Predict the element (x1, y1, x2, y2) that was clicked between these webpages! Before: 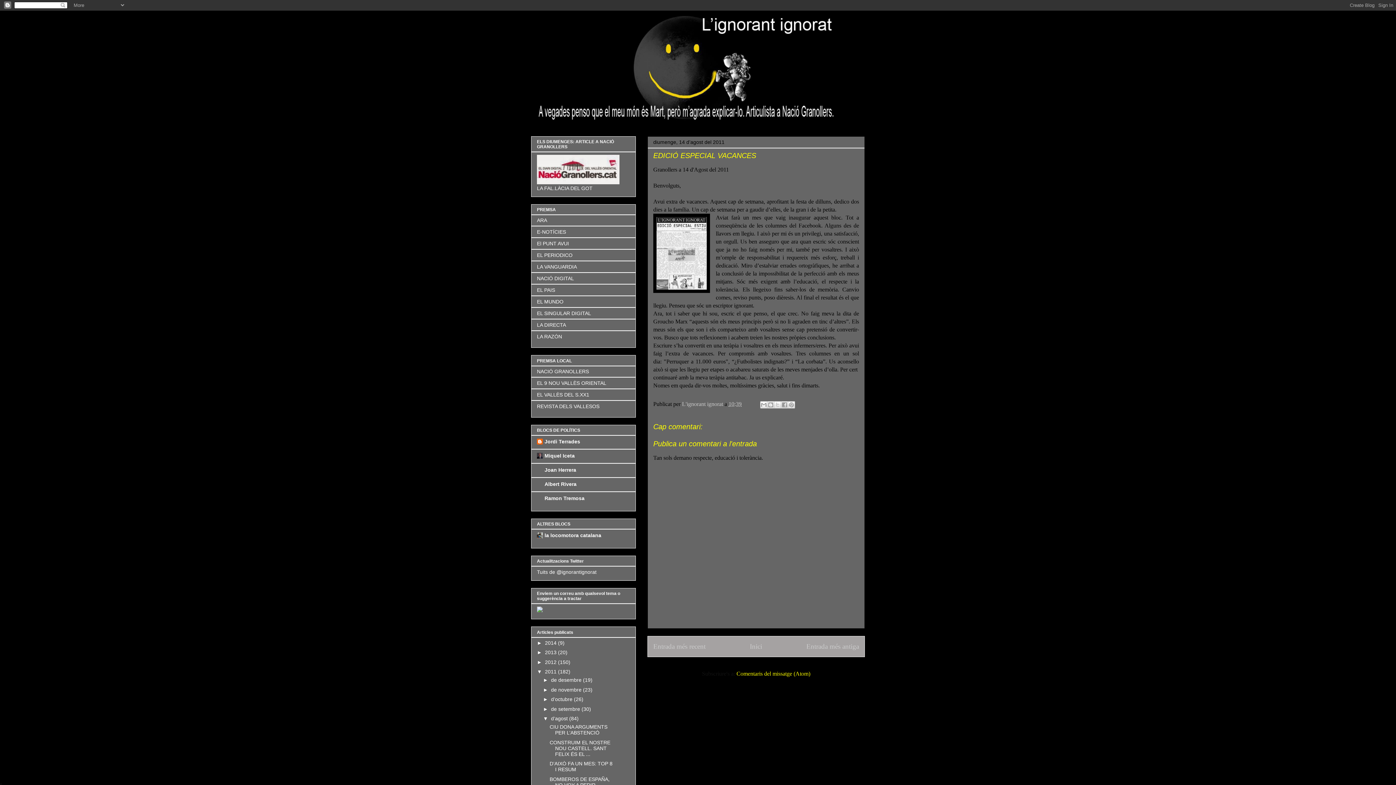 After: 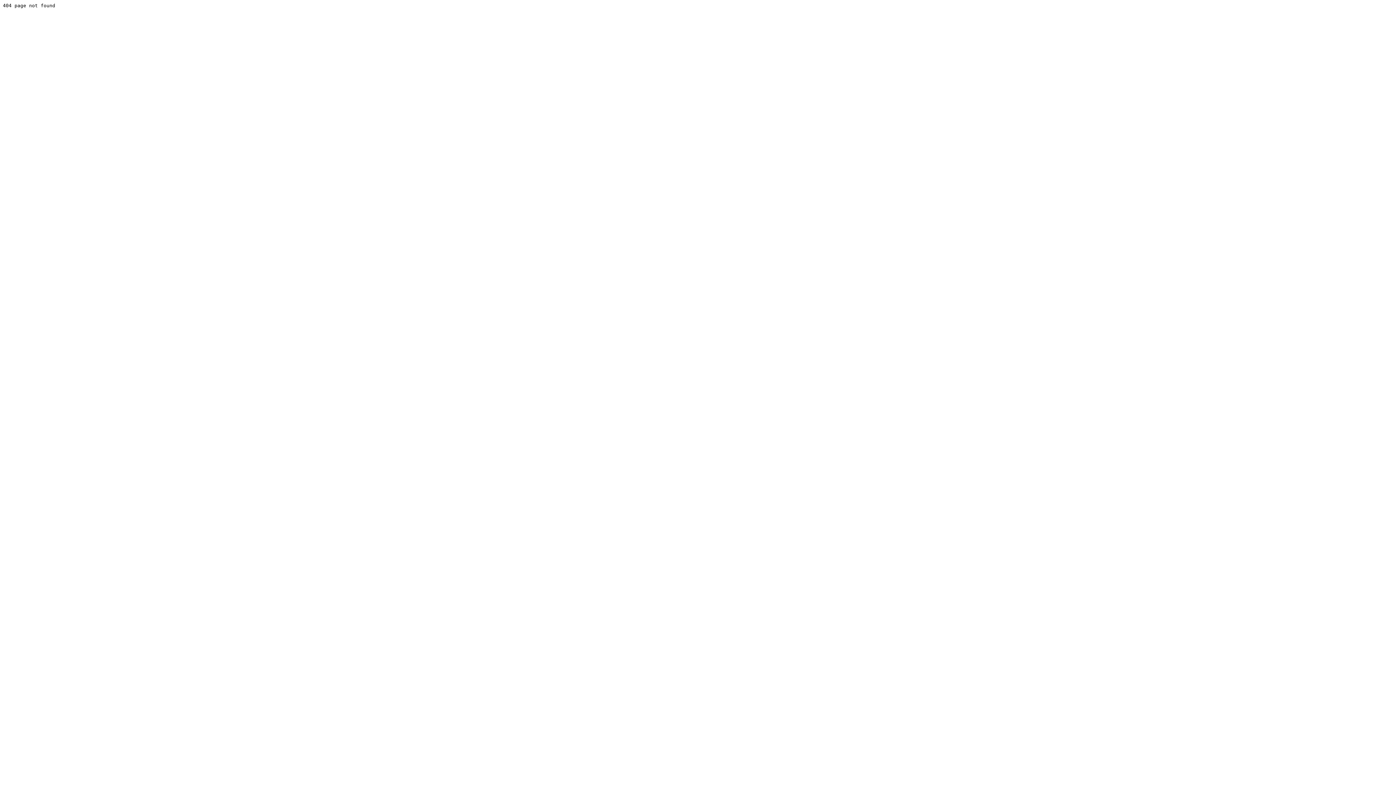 Action: label: LA DIRECTA bbox: (537, 322, 566, 328)